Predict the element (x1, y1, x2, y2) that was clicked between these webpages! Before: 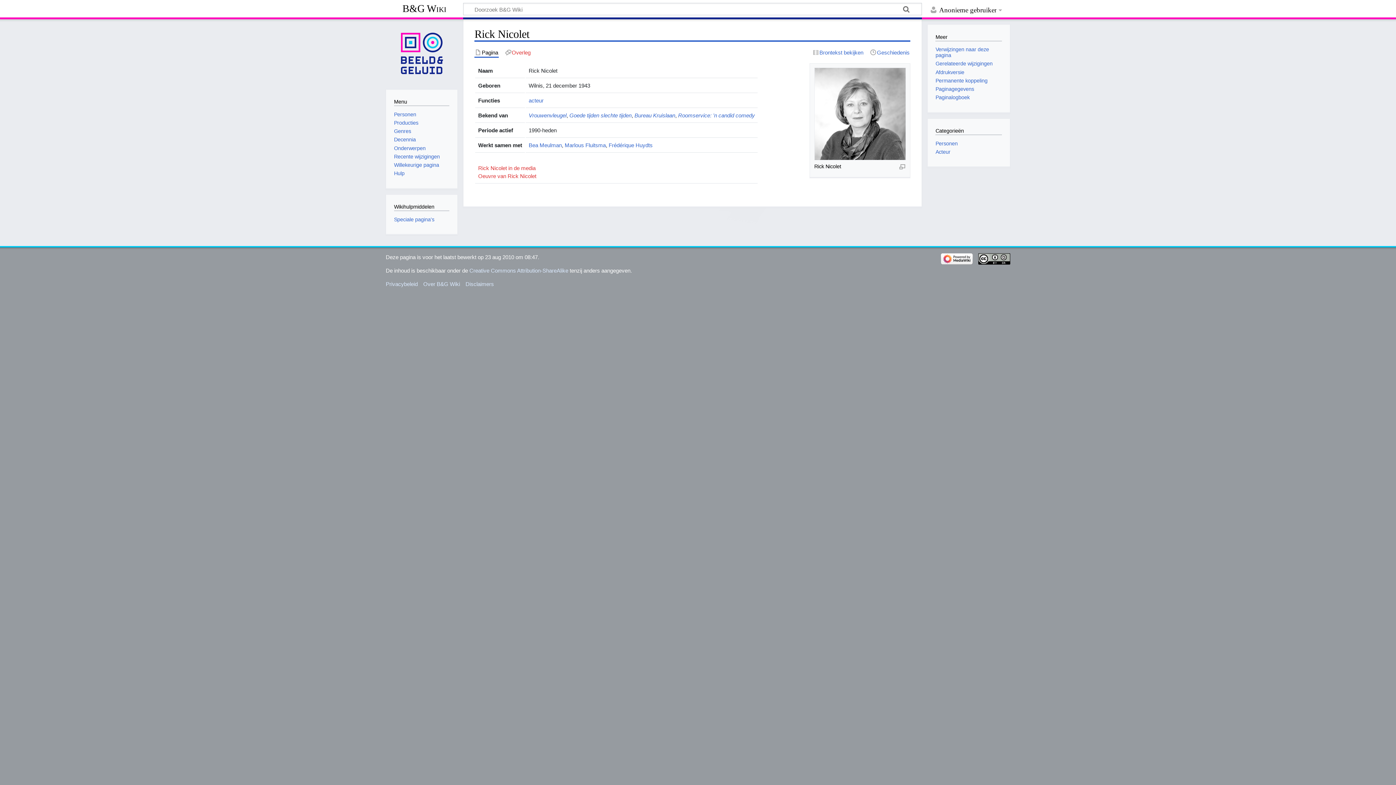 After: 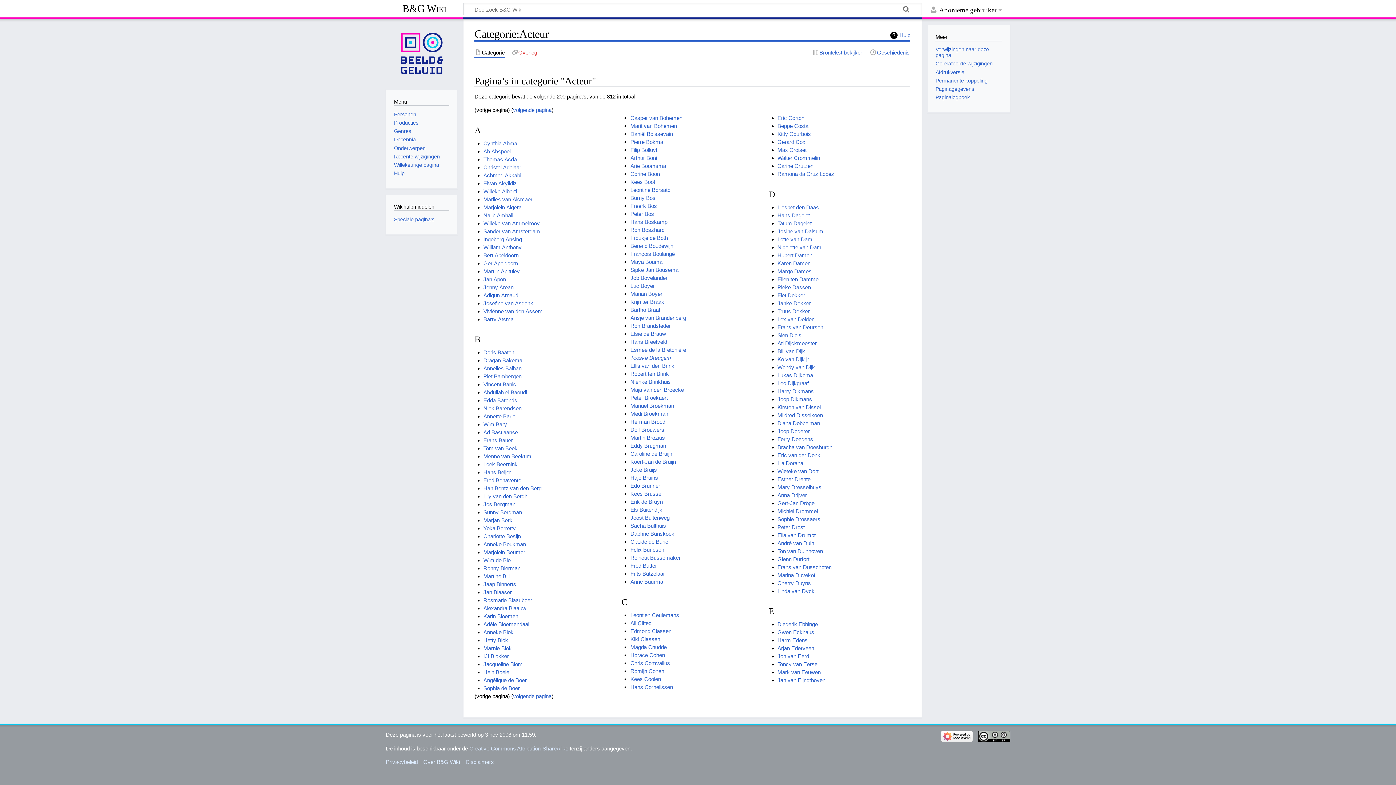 Action: label: acteur bbox: (528, 97, 543, 103)